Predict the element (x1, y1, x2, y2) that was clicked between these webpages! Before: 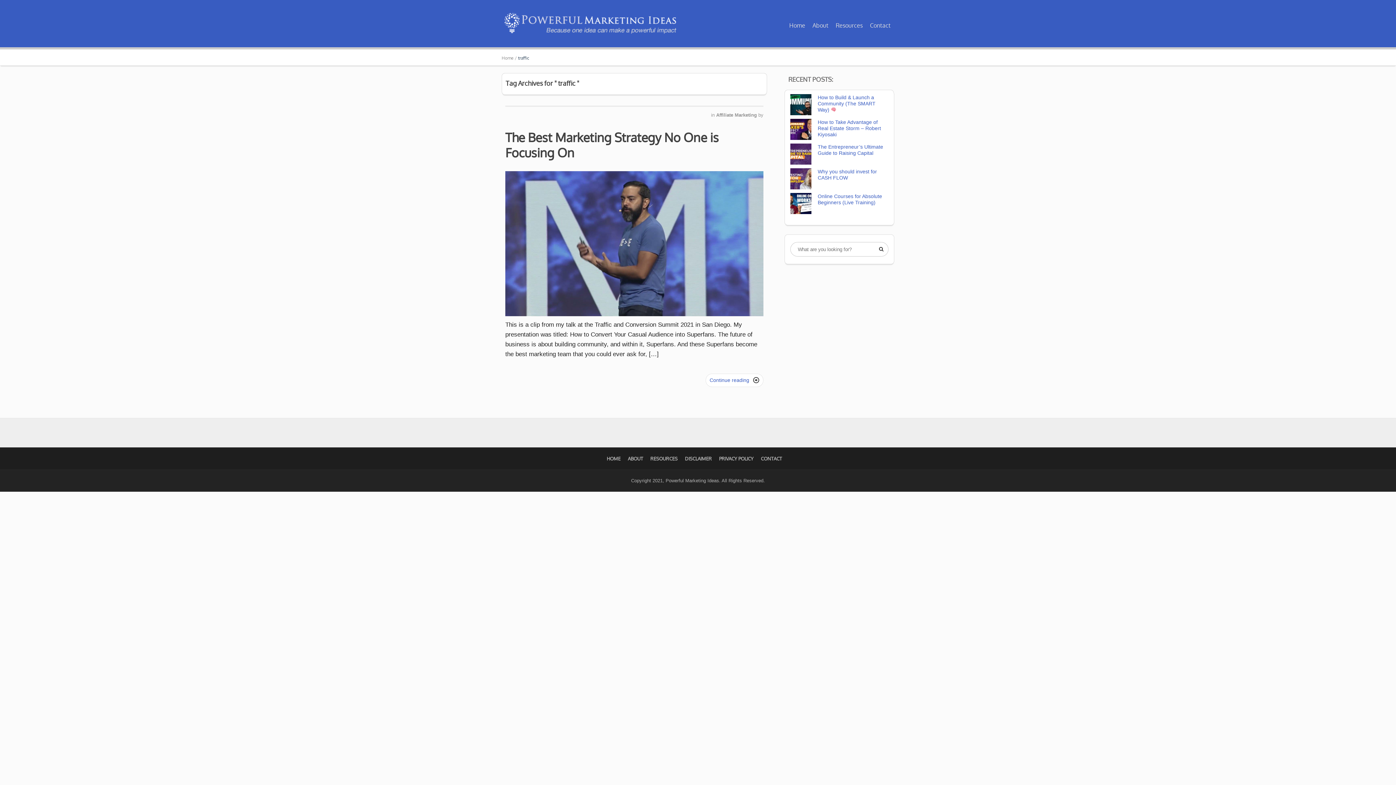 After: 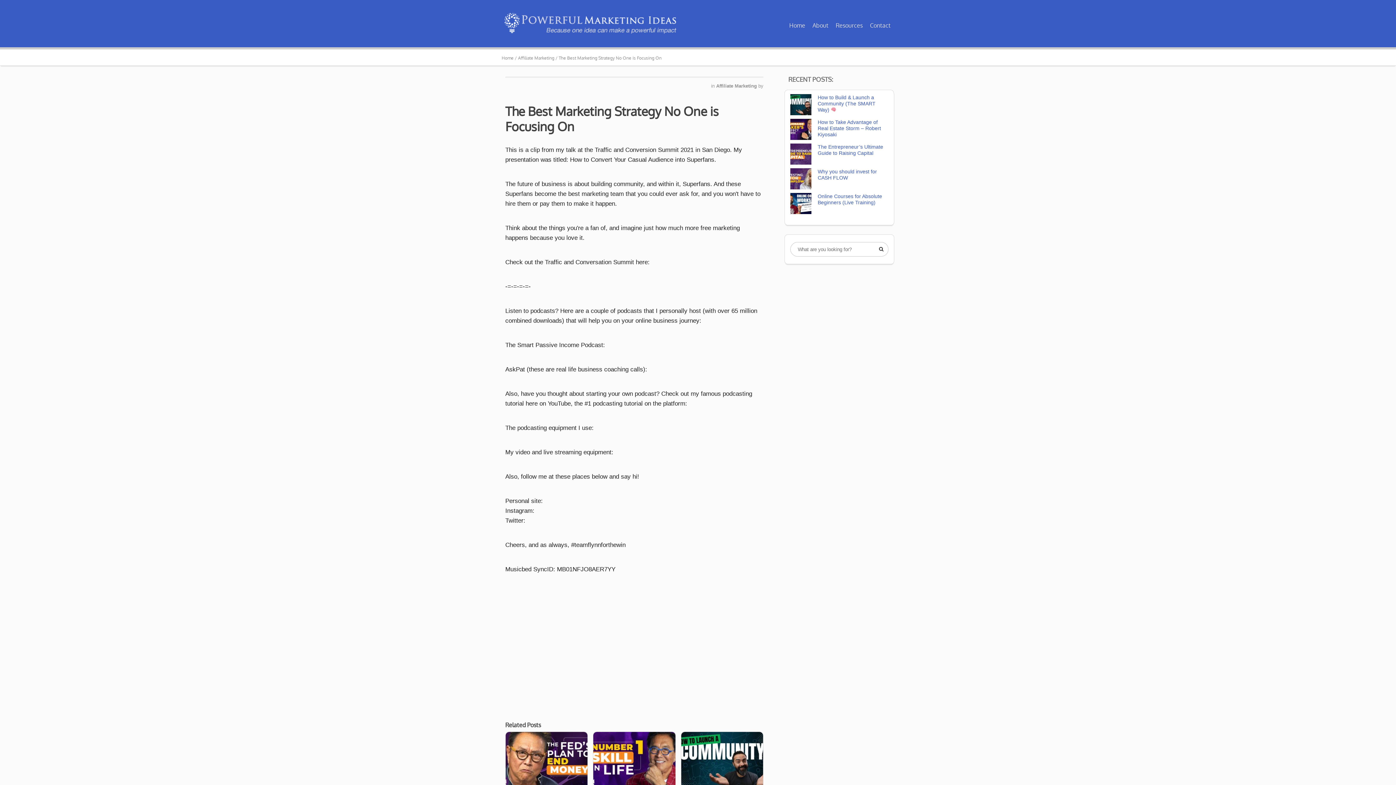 Action: label: Continue reading
 bbox: (705, 373, 763, 387)